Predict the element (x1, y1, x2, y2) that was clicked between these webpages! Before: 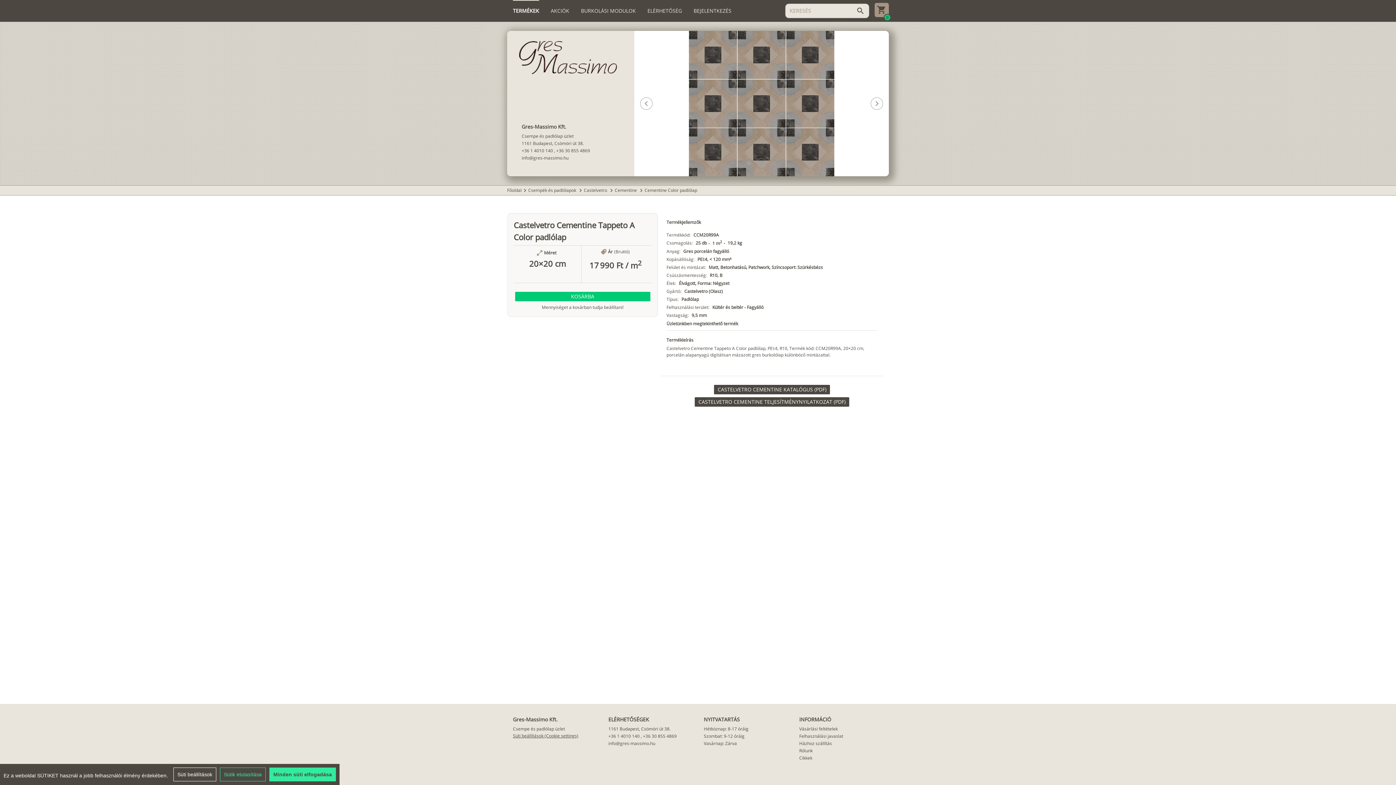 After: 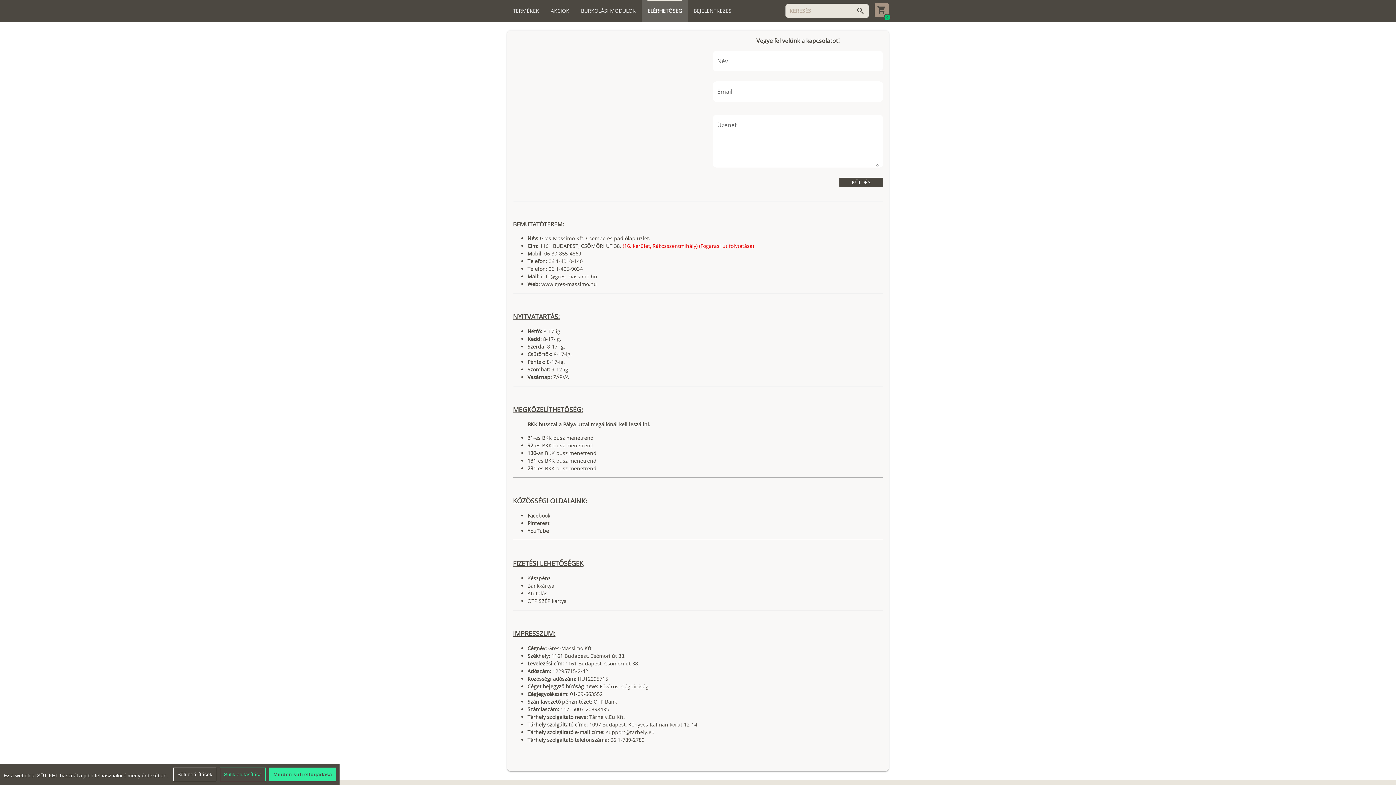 Action: label: ELÉRHETŐSÉG bbox: (641, 0, 688, 21)